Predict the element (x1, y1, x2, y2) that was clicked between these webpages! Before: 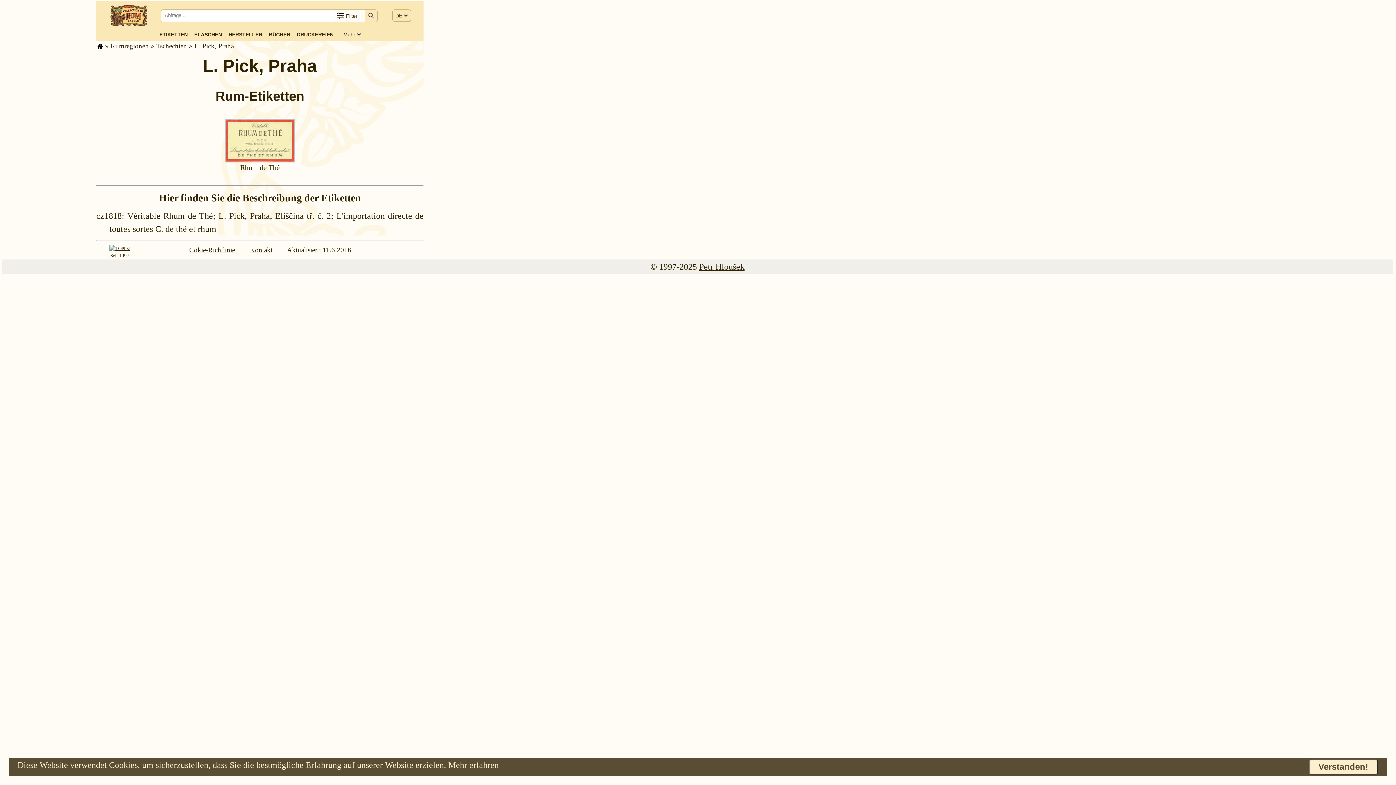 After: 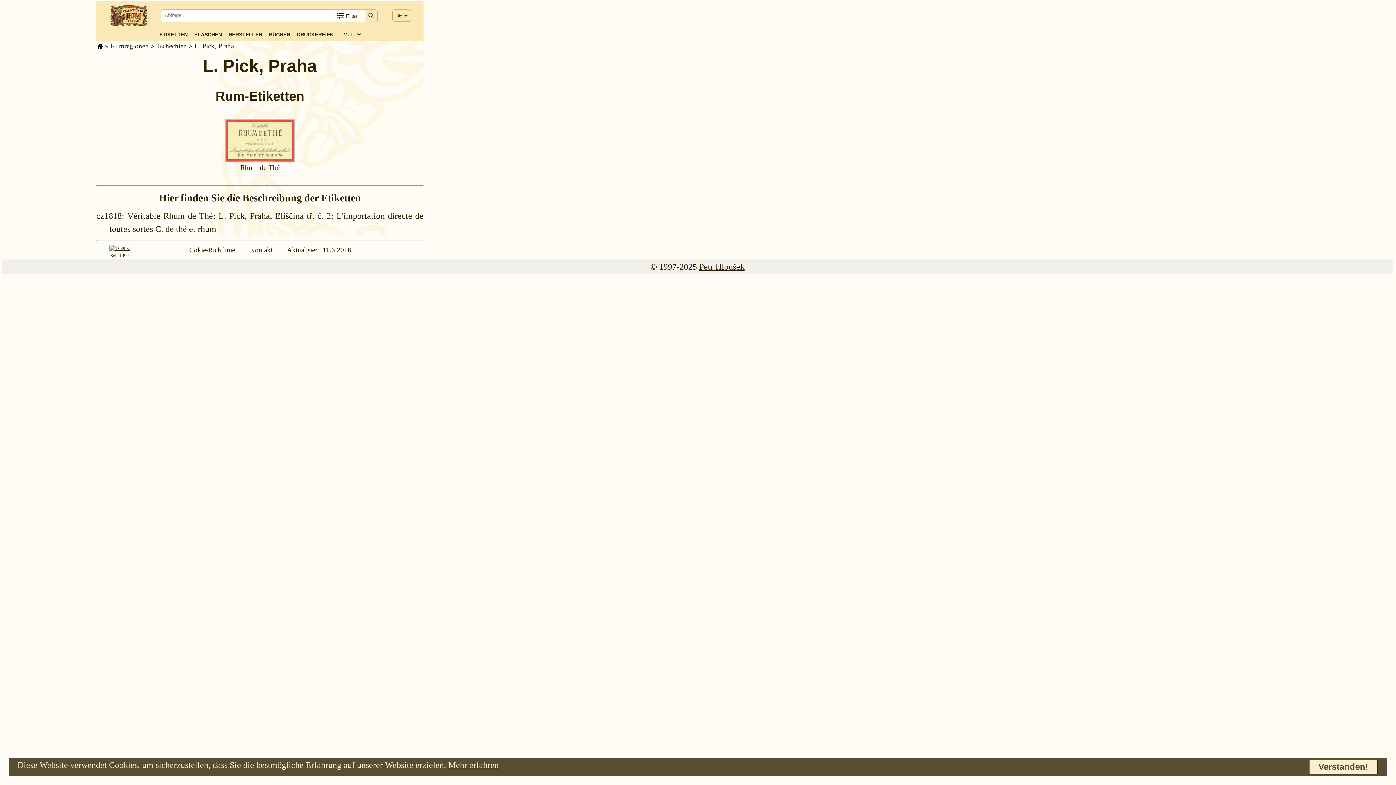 Action: bbox: (699, 262, 744, 271) label: Petr Hloušek